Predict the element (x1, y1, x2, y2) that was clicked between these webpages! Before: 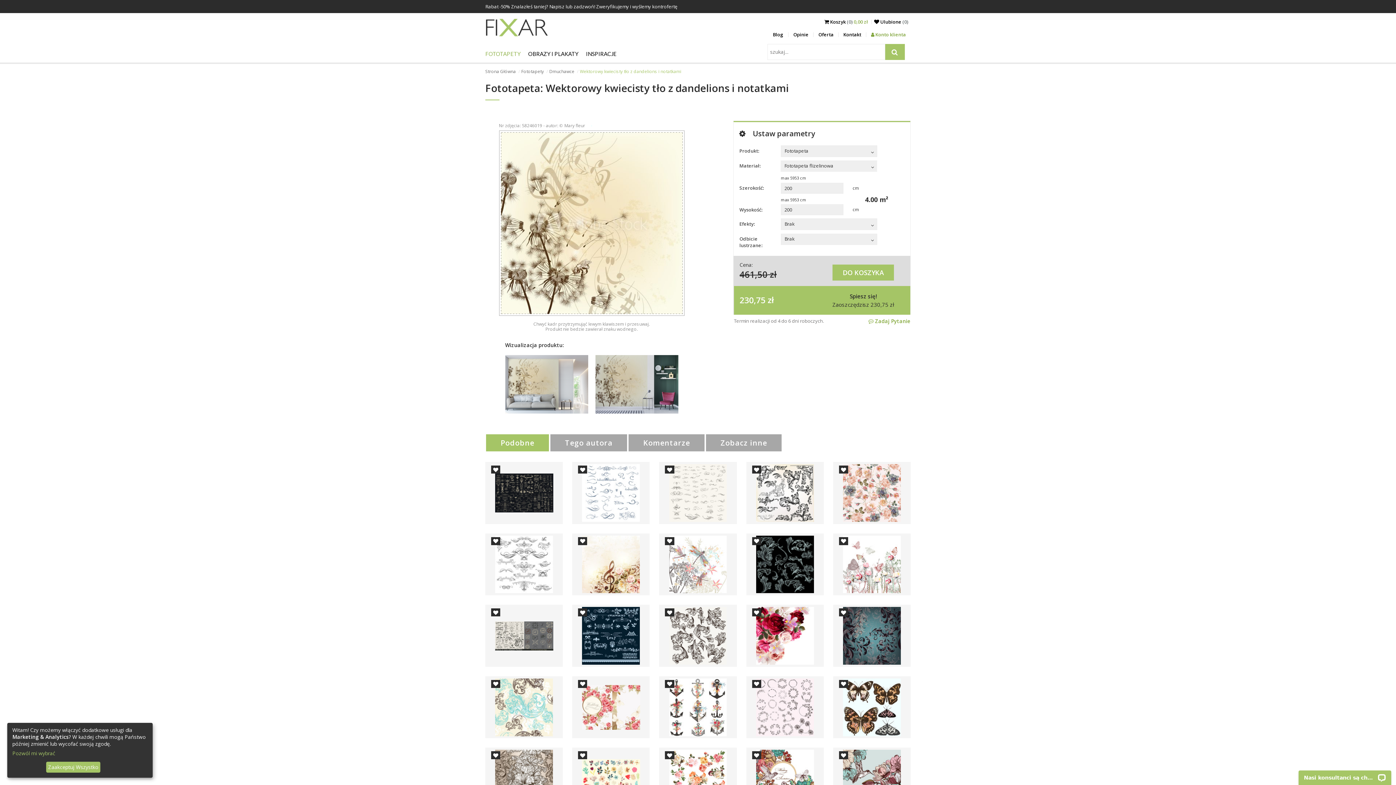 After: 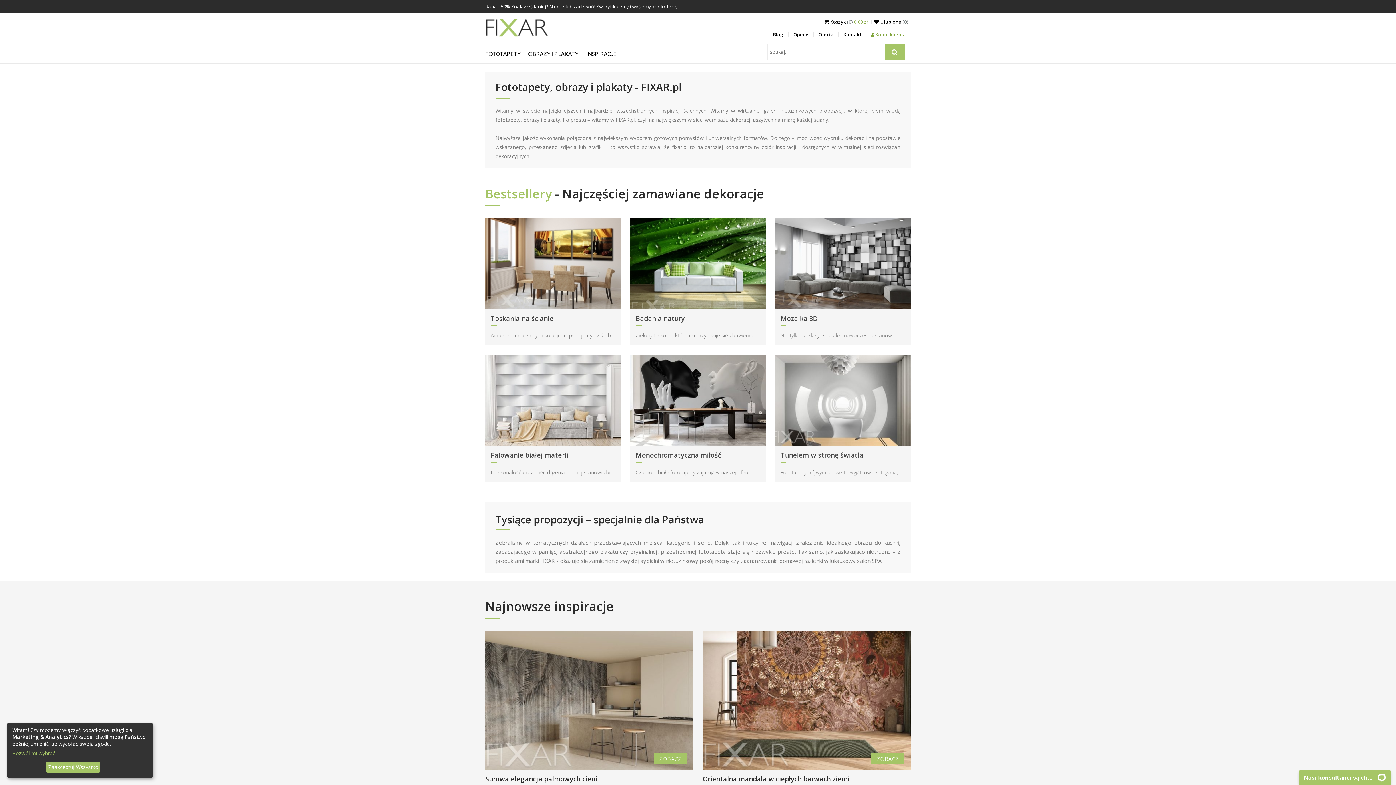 Action: bbox: (485, 18, 548, 36)